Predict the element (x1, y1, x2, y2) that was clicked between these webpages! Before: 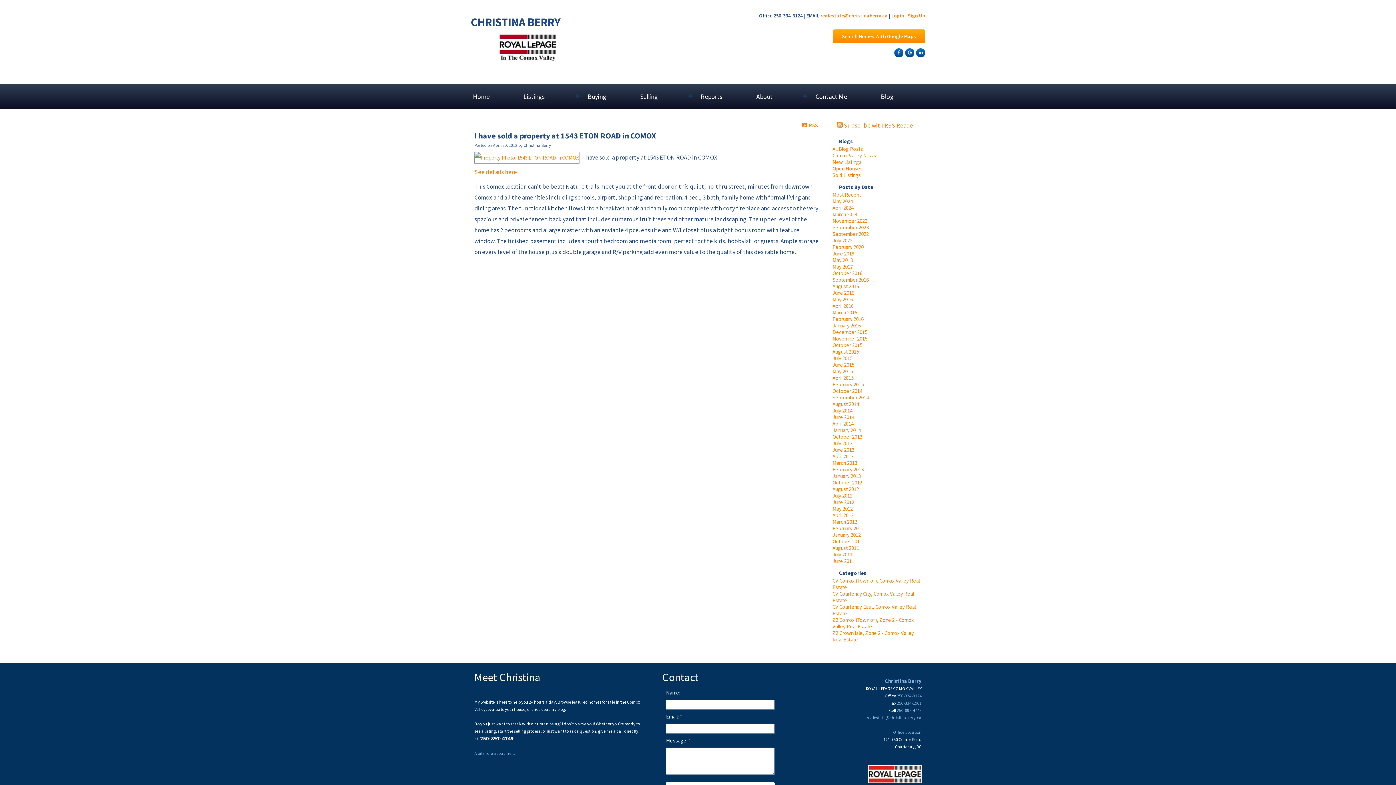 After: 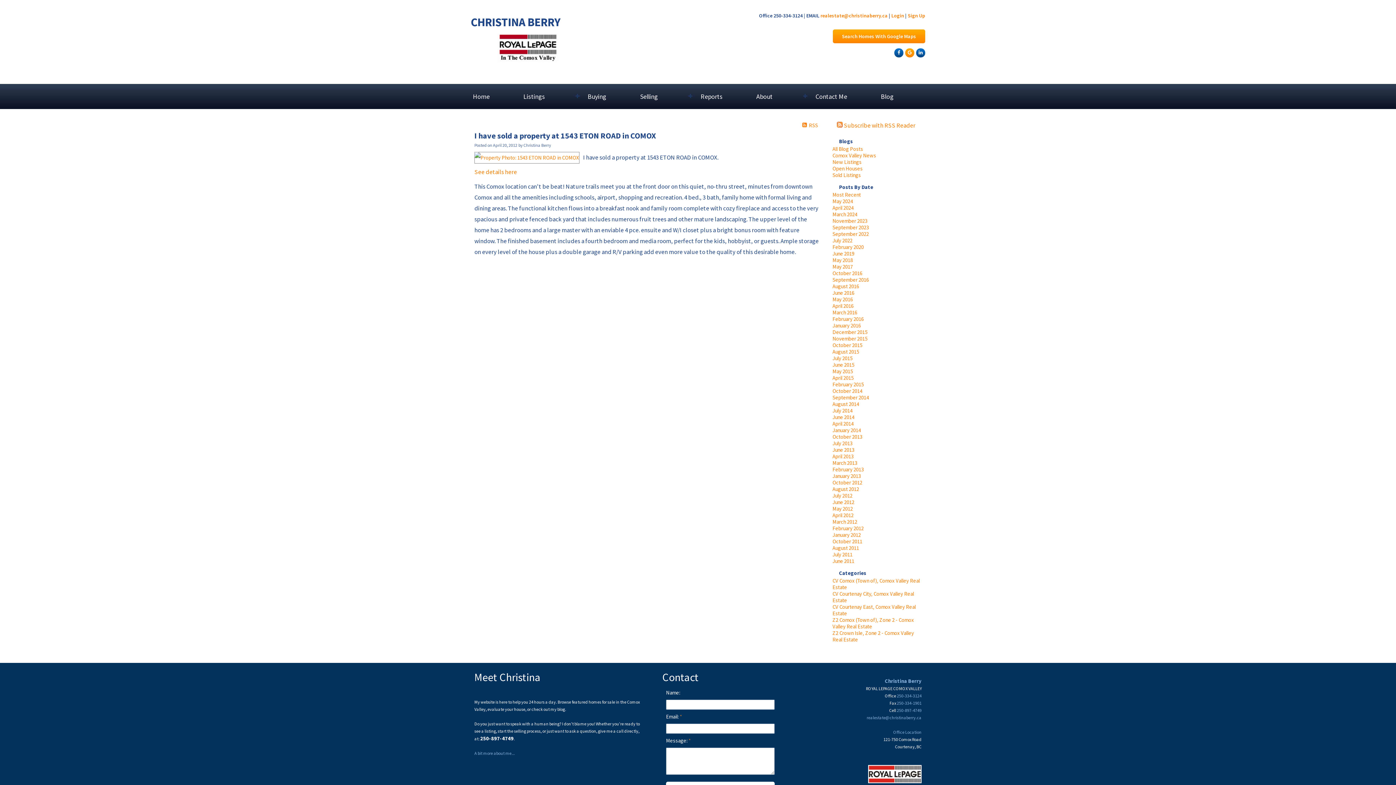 Action: bbox: (903, 49, 914, 55) label: google-plus